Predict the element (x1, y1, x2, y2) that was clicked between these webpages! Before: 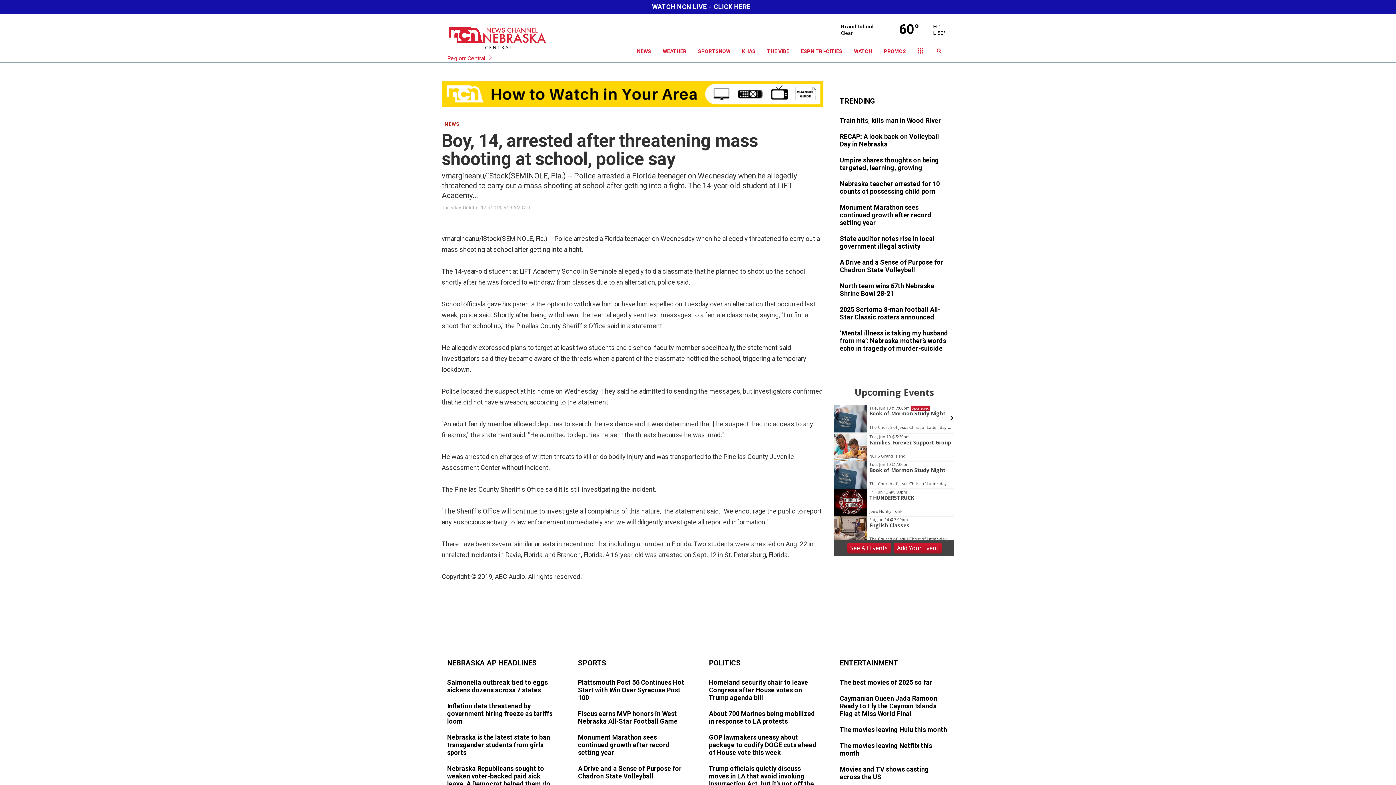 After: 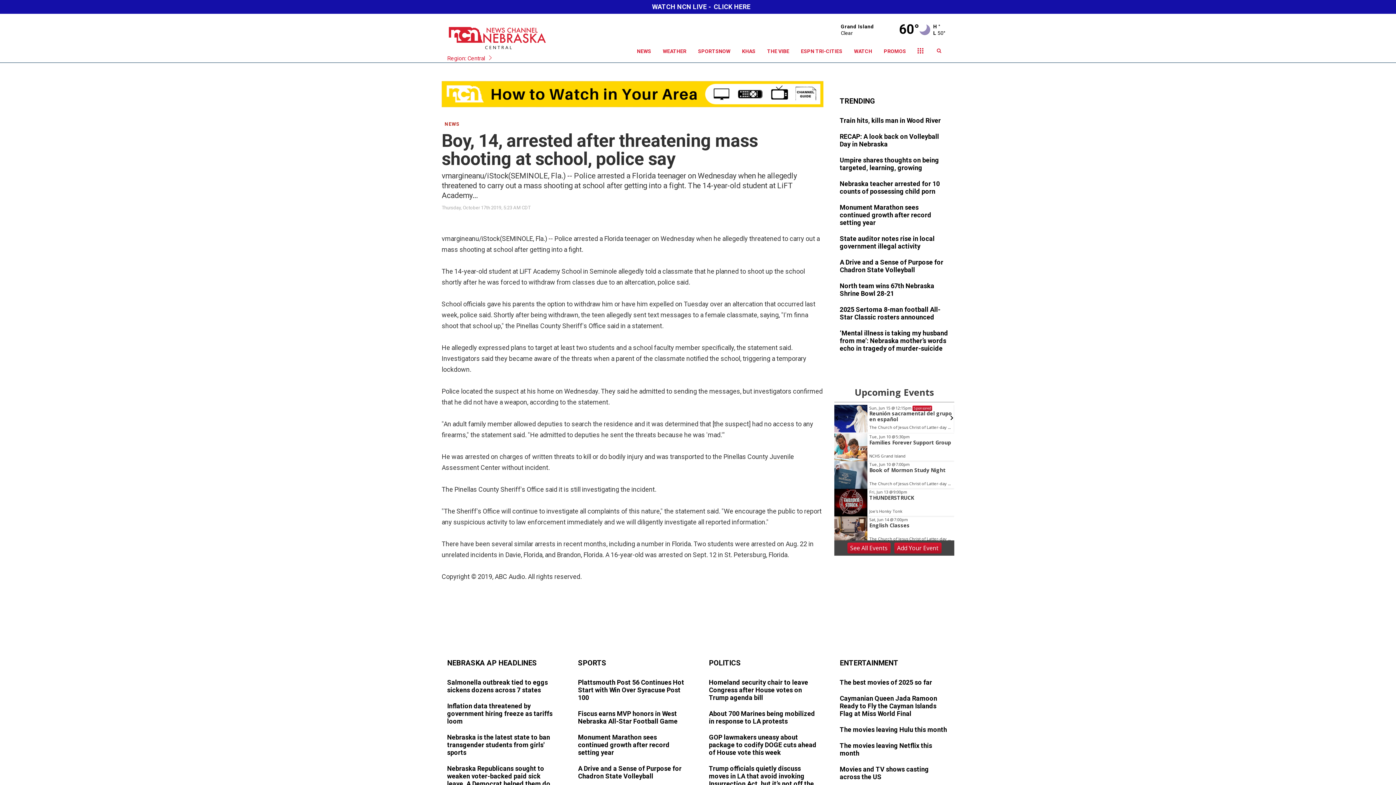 Action: bbox: (894, 542, 941, 553) label: Add Your Event